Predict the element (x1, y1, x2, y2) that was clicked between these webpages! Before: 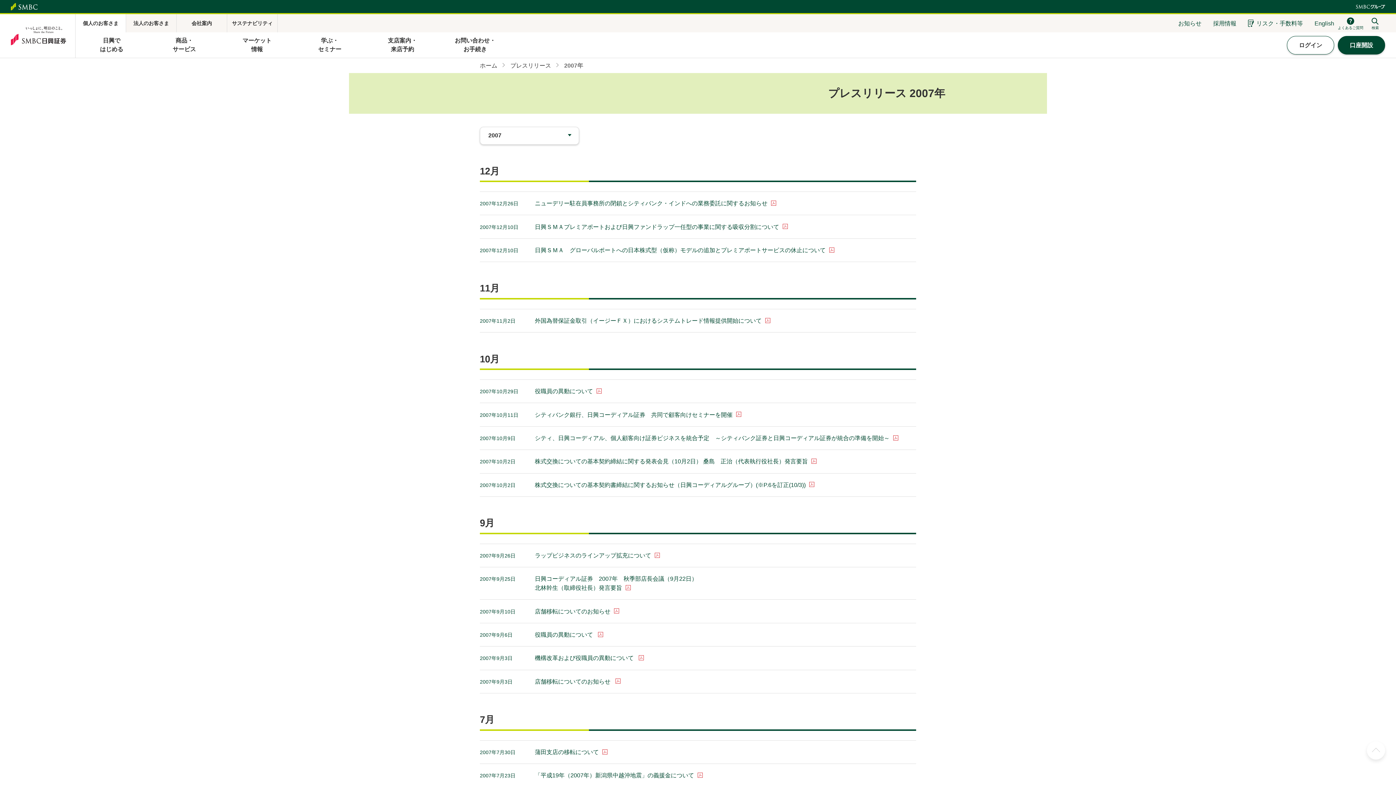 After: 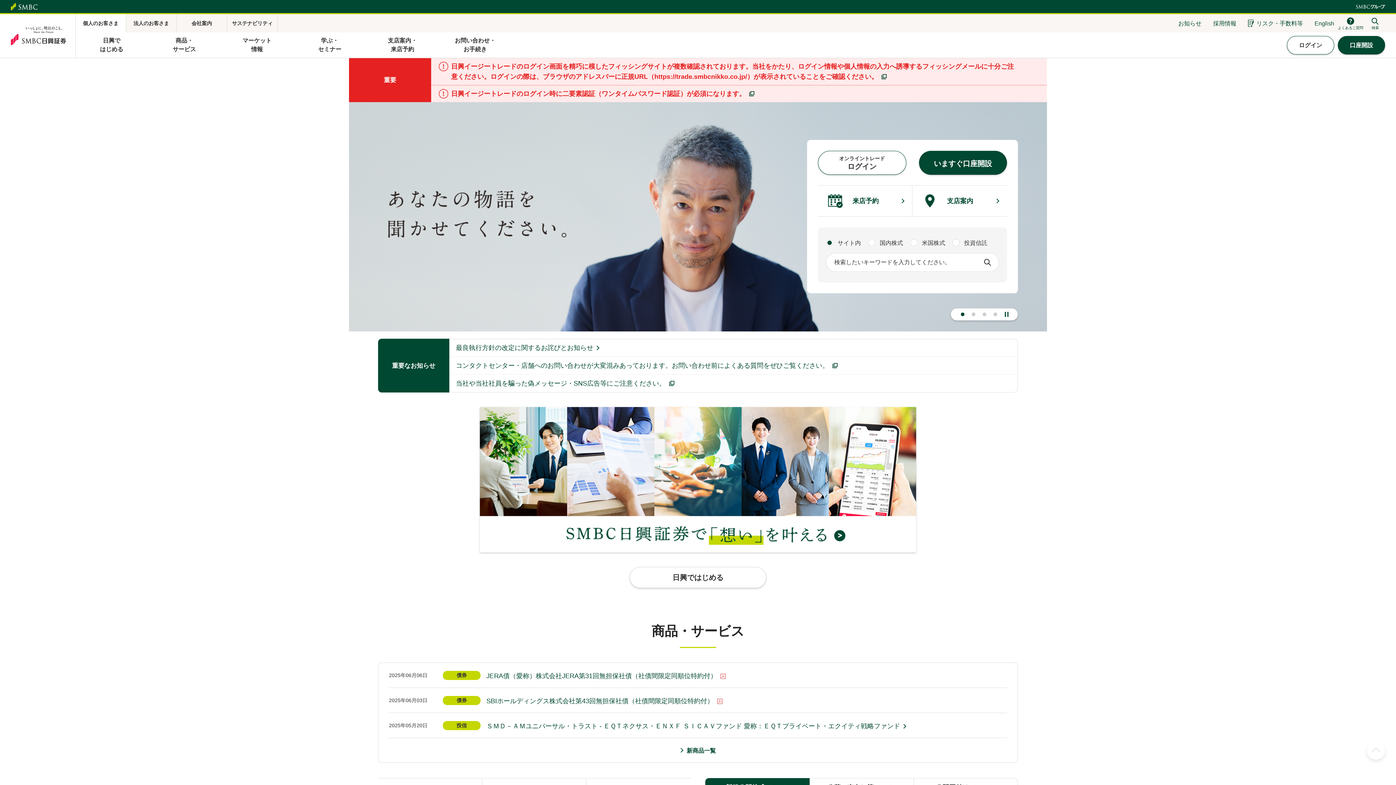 Action: bbox: (480, 62, 497, 68) label: ホーム